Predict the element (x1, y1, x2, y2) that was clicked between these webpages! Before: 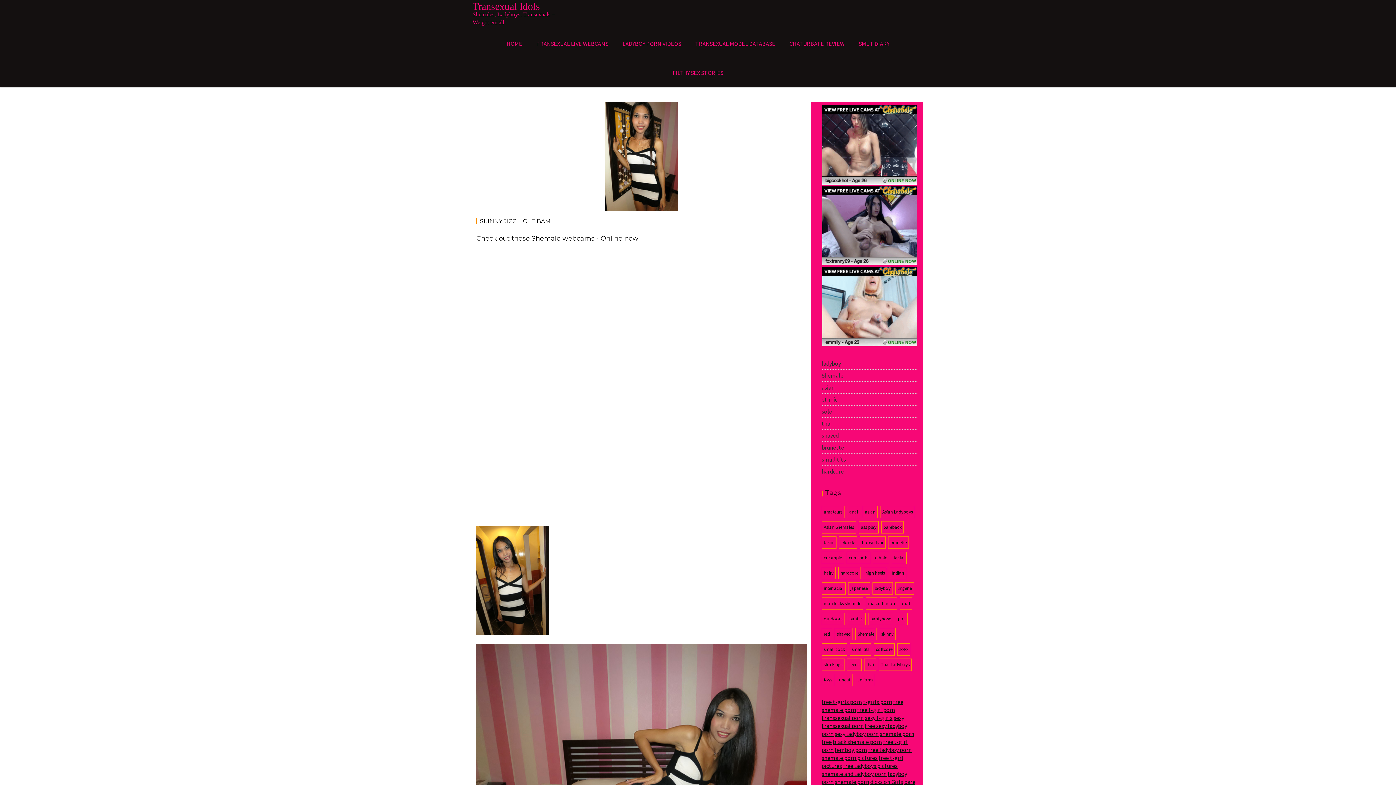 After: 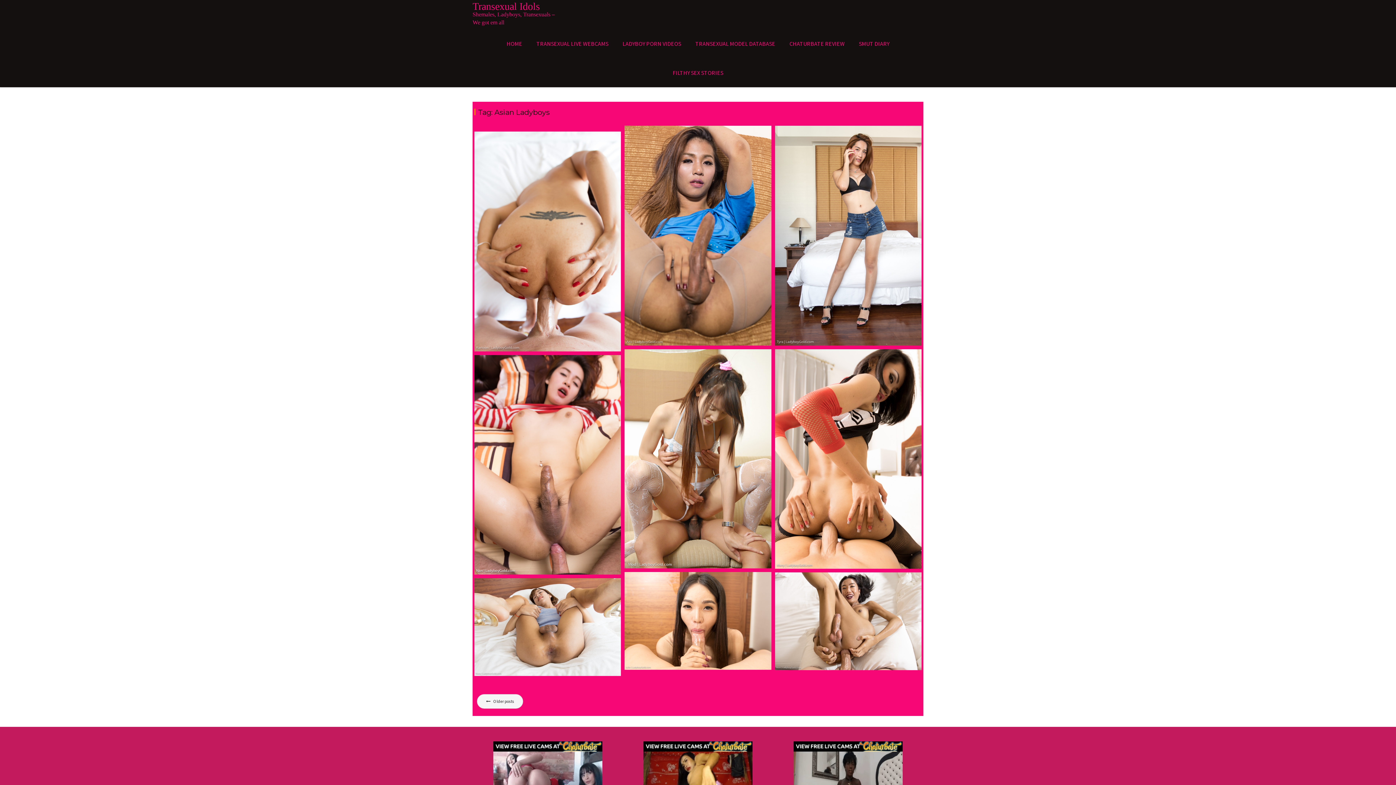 Action: label: Asian Ladyboys (43 items) bbox: (880, 506, 915, 518)